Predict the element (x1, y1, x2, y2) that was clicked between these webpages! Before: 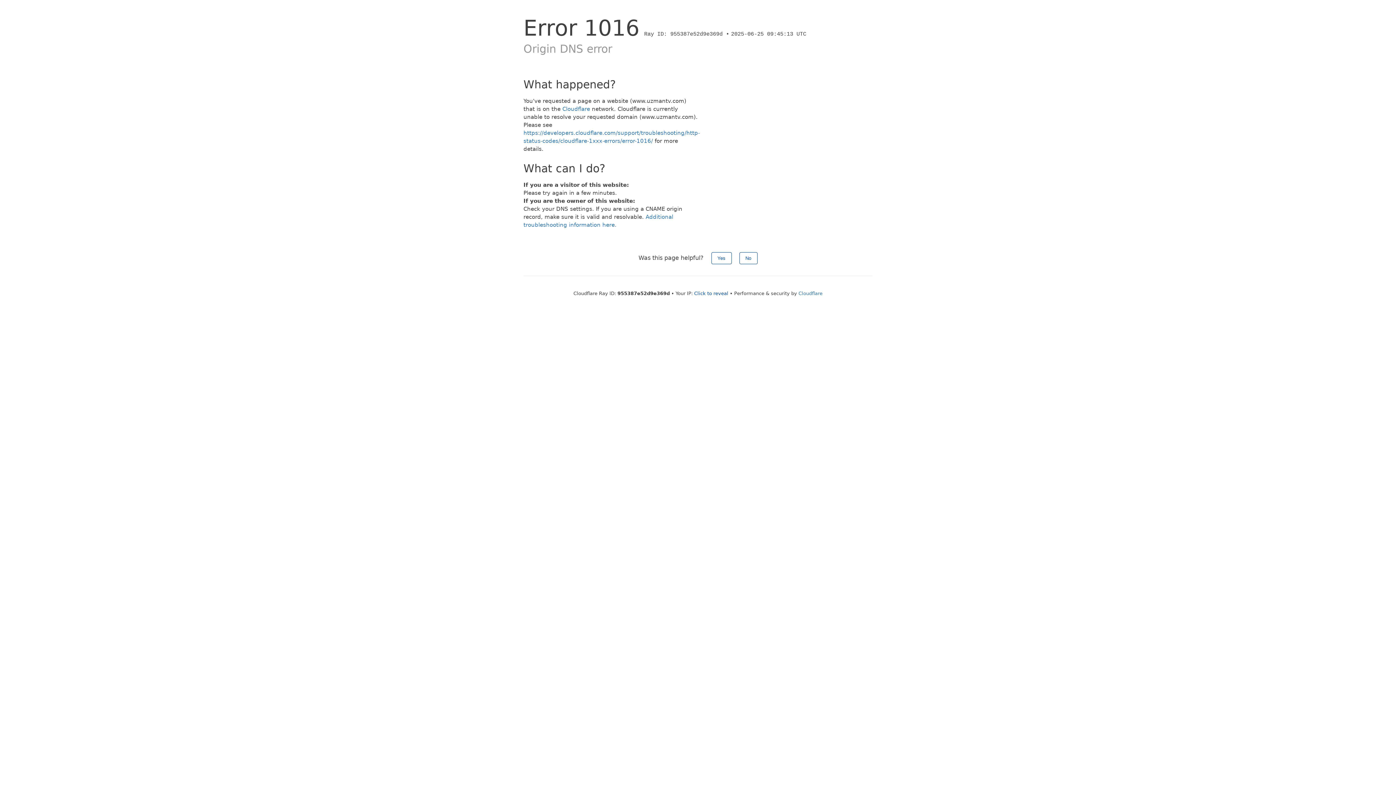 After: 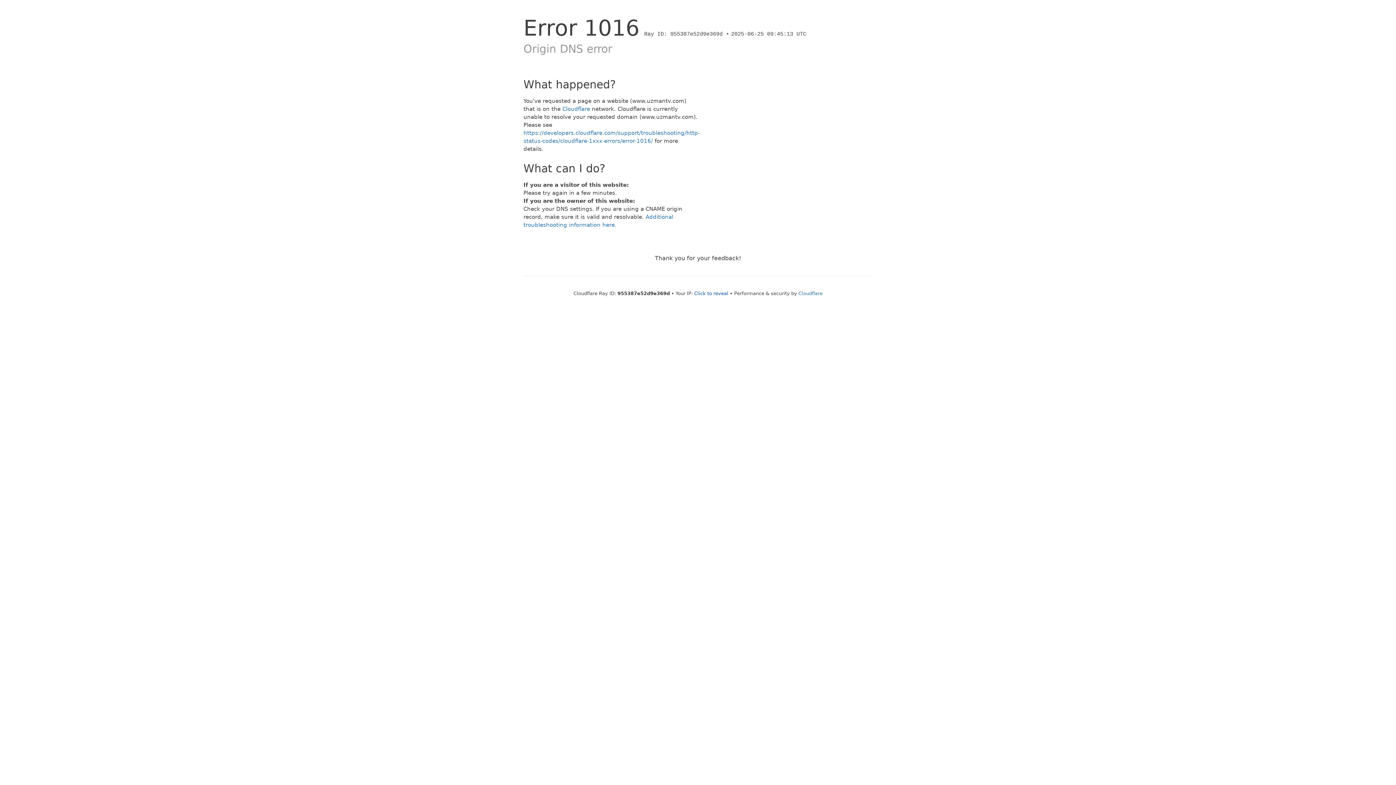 Action: label: Yes bbox: (711, 252, 731, 264)